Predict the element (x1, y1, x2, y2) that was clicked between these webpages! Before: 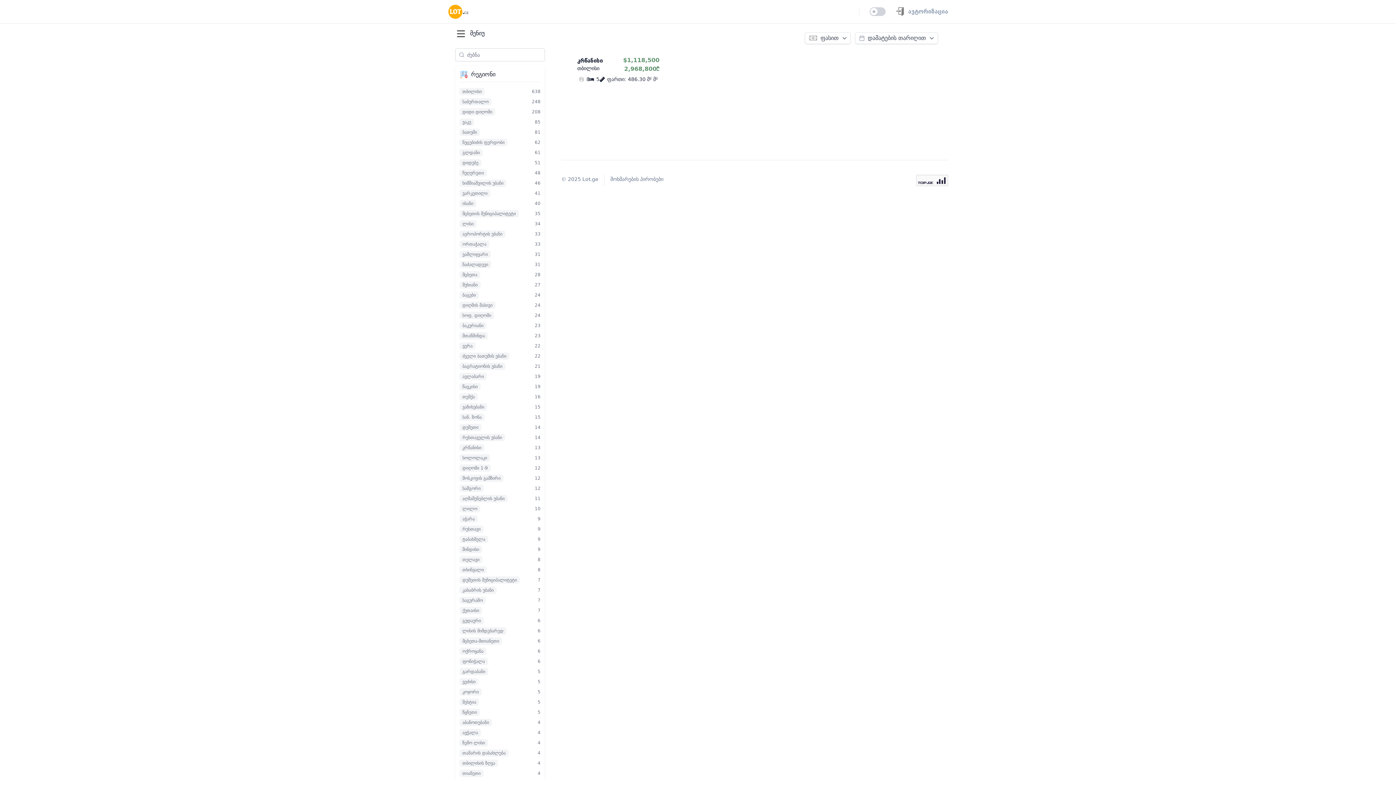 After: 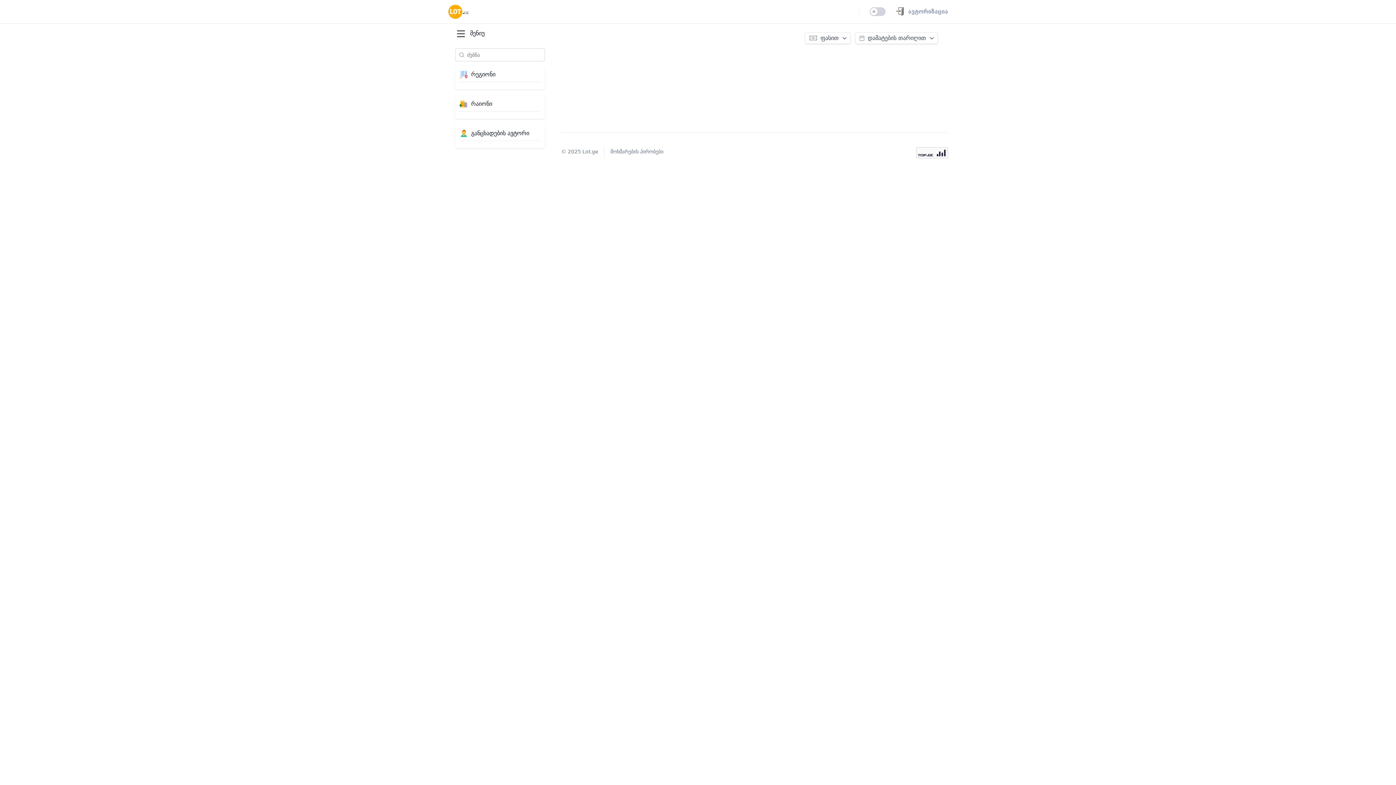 Action: label: ნაძალადევი
31 bbox: (459, 260, 540, 268)